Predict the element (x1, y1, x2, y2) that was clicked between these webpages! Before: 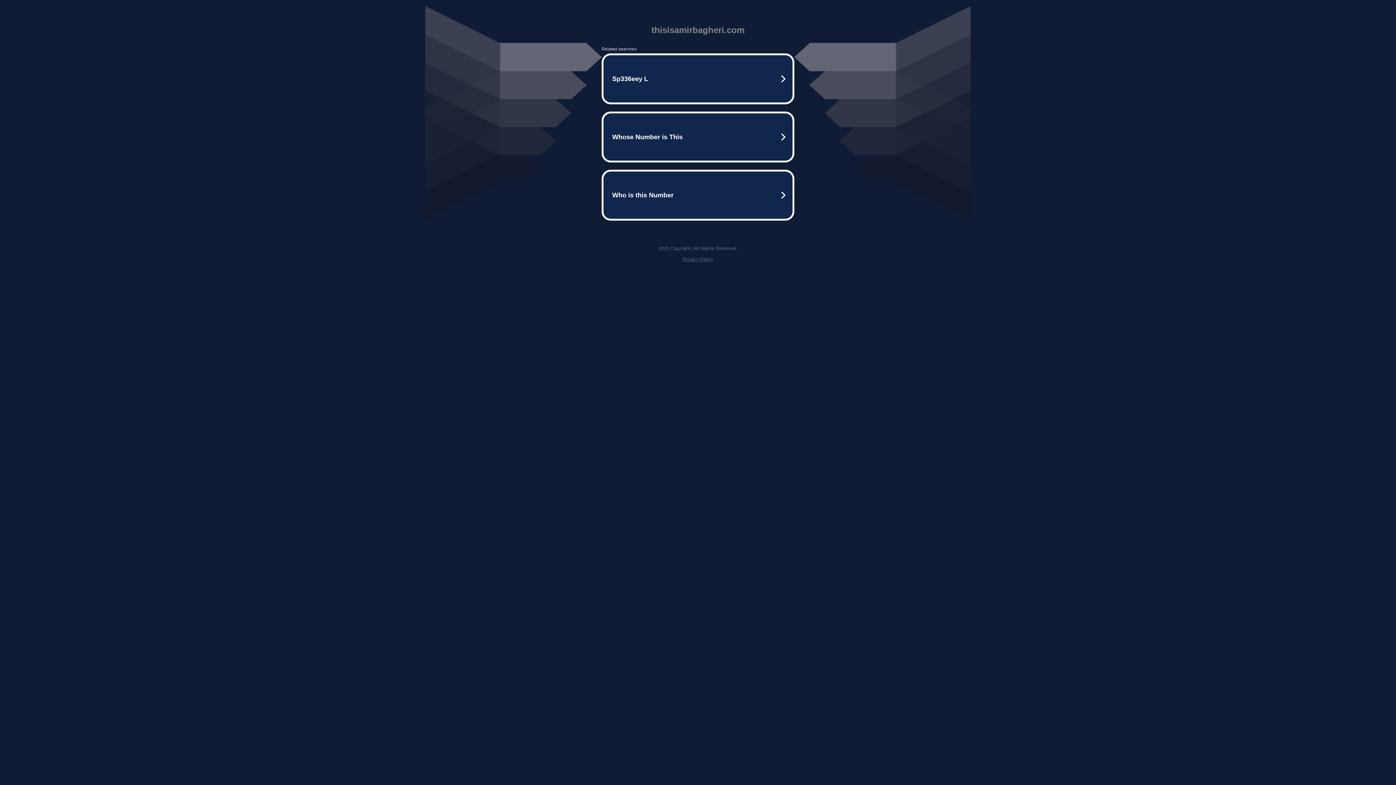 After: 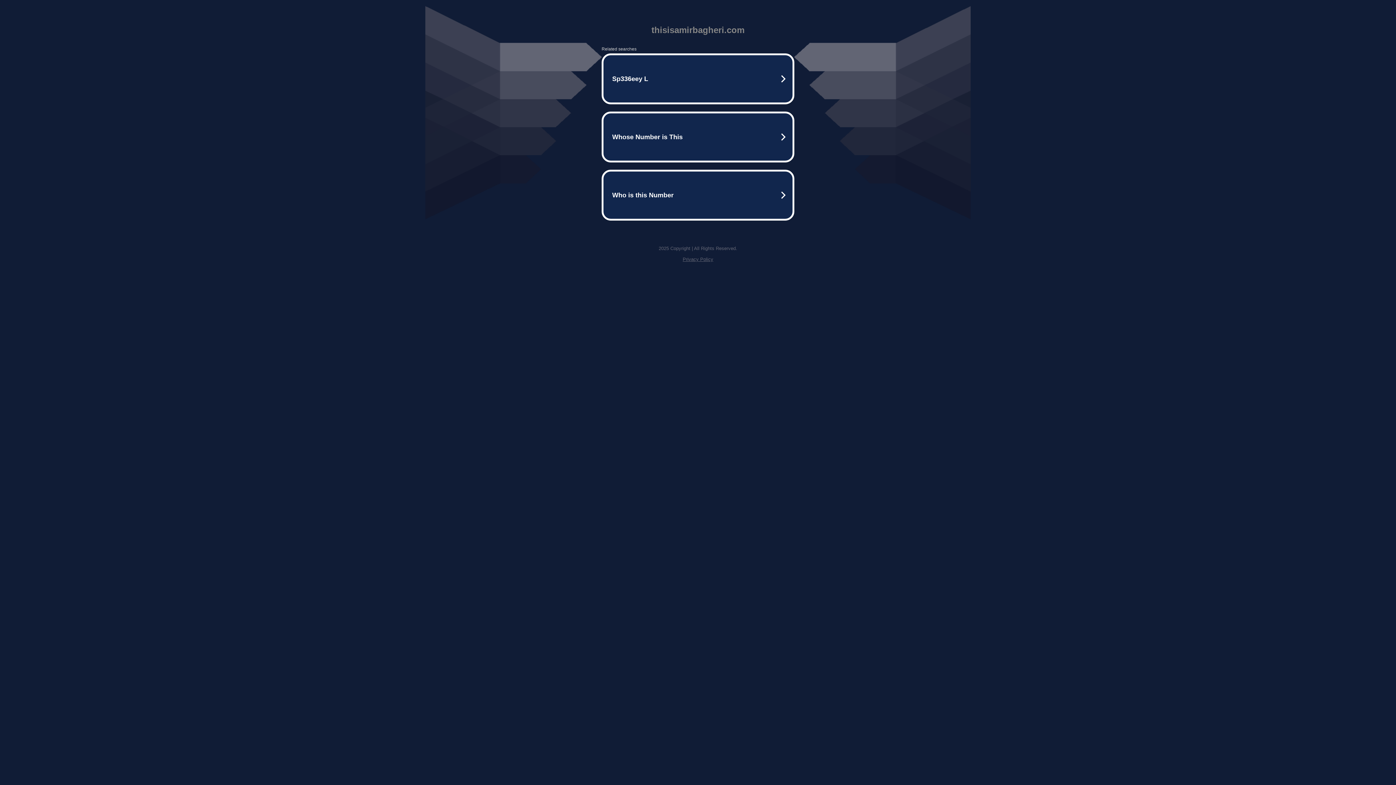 Action: bbox: (682, 256, 713, 262) label: Privacy Policy